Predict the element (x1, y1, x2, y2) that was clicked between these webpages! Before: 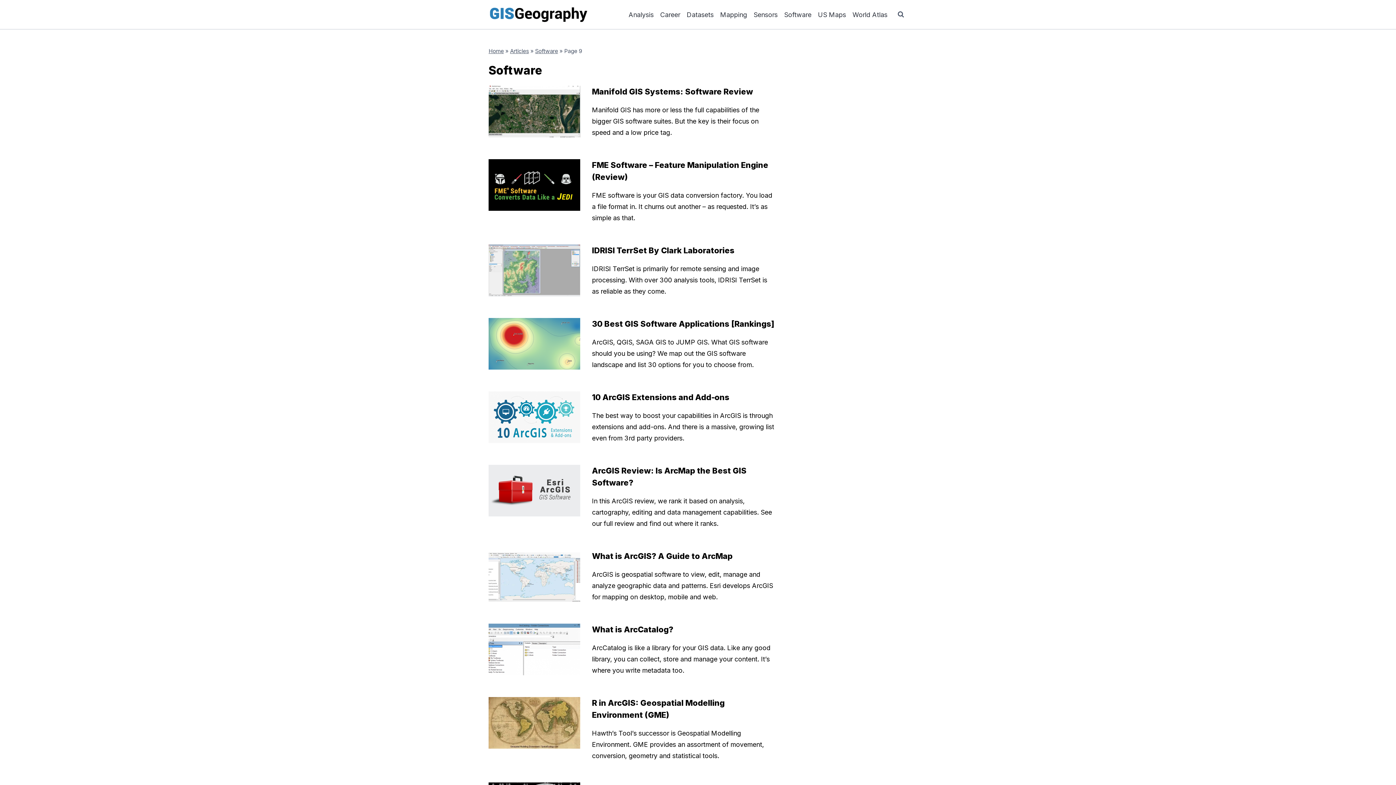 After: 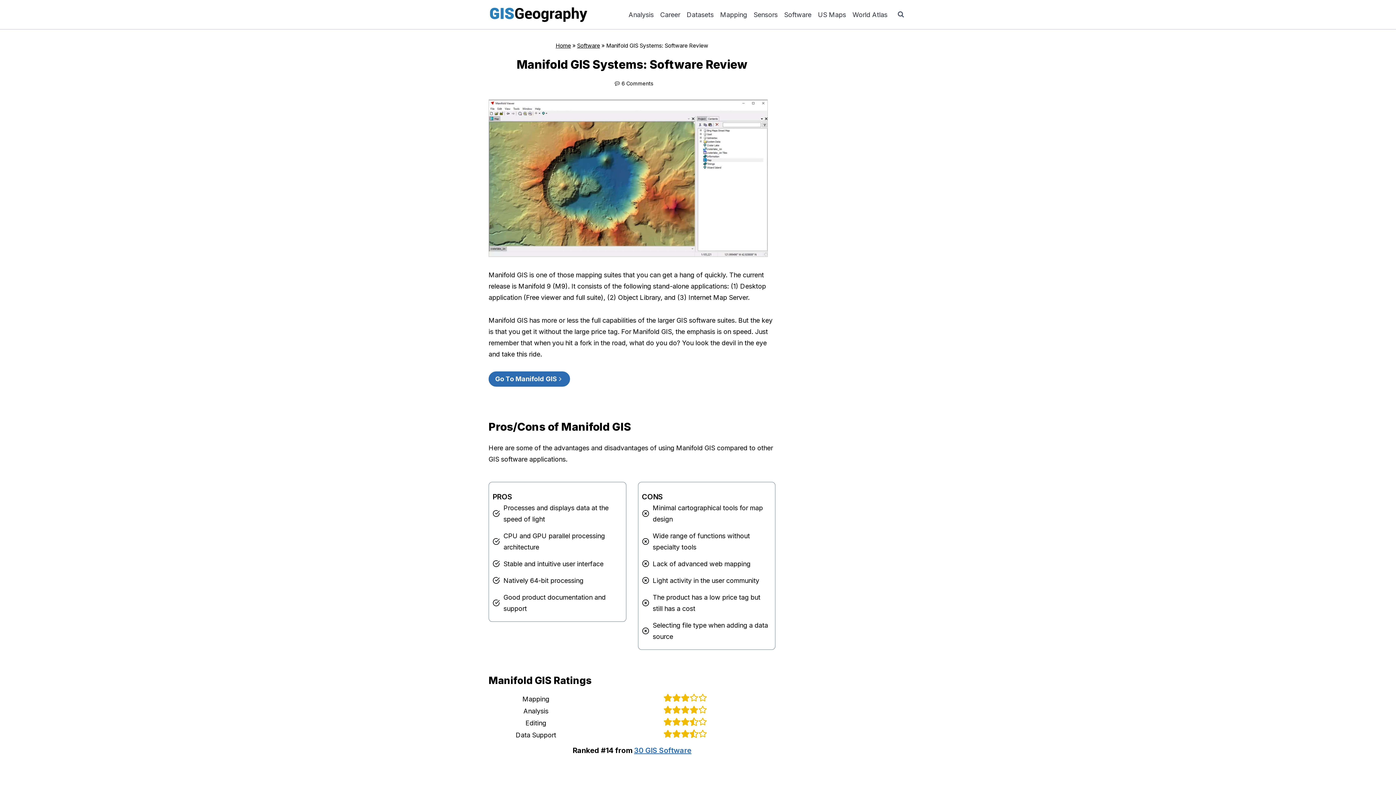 Action: label: Manifold GIS Systems: Software Review bbox: (592, 86, 753, 96)